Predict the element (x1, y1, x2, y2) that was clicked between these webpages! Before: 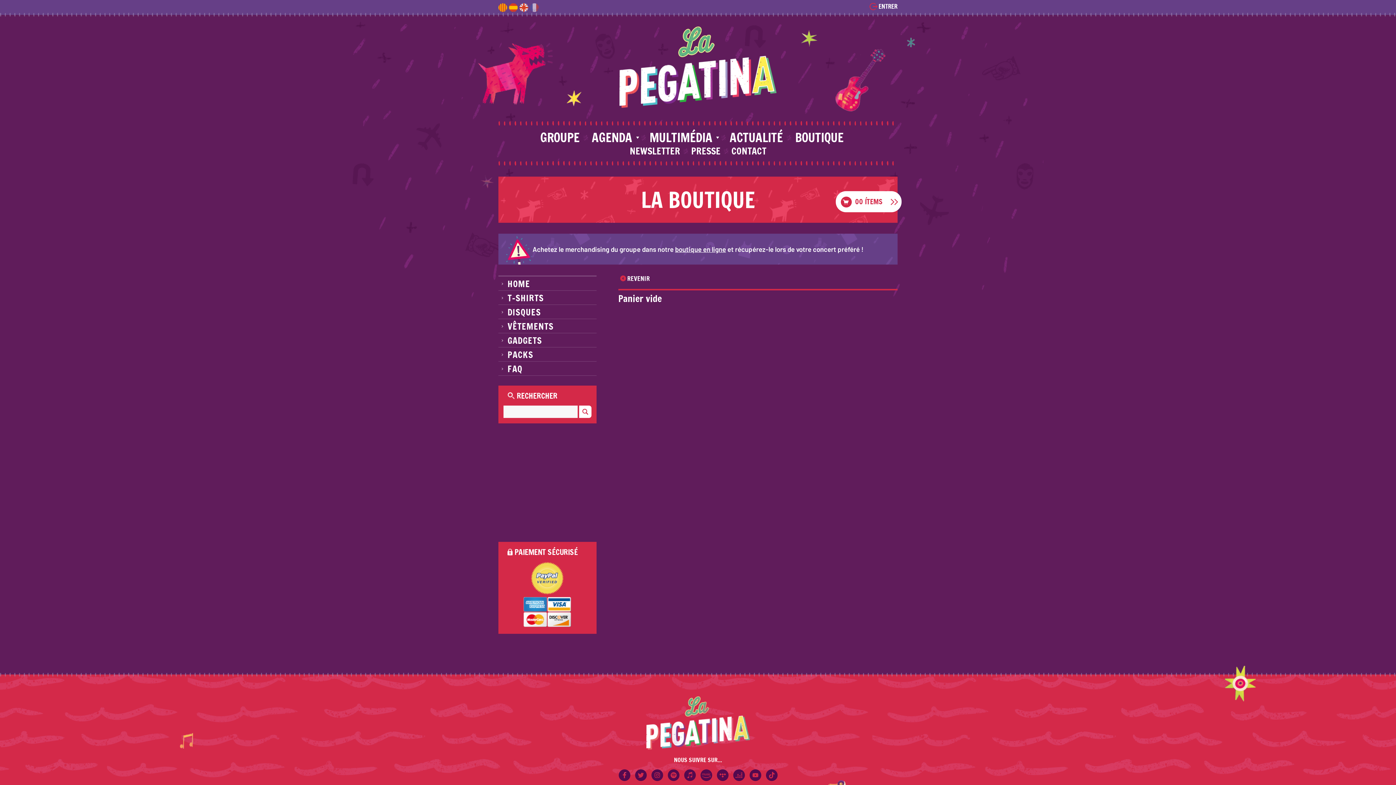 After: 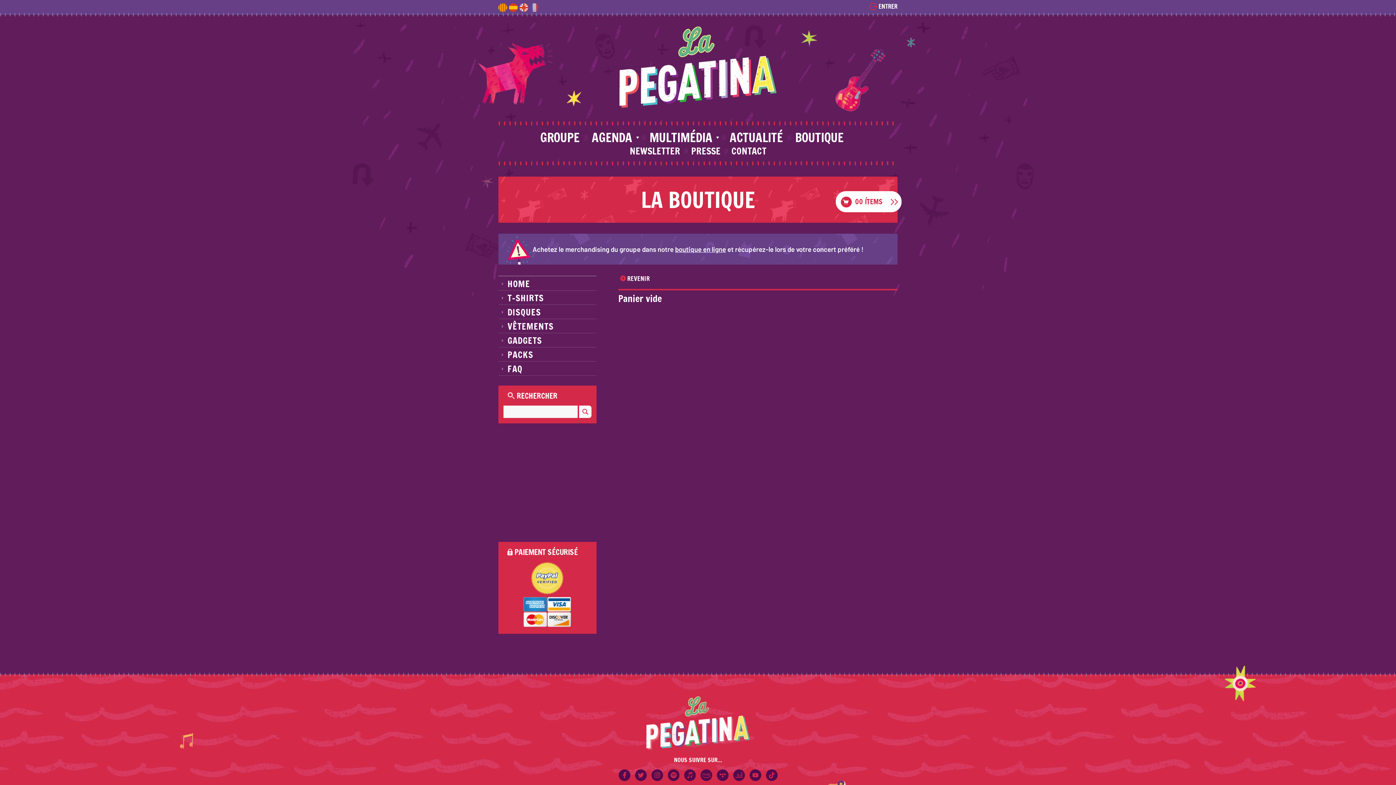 Action: bbox: (651, 774, 663, 783)